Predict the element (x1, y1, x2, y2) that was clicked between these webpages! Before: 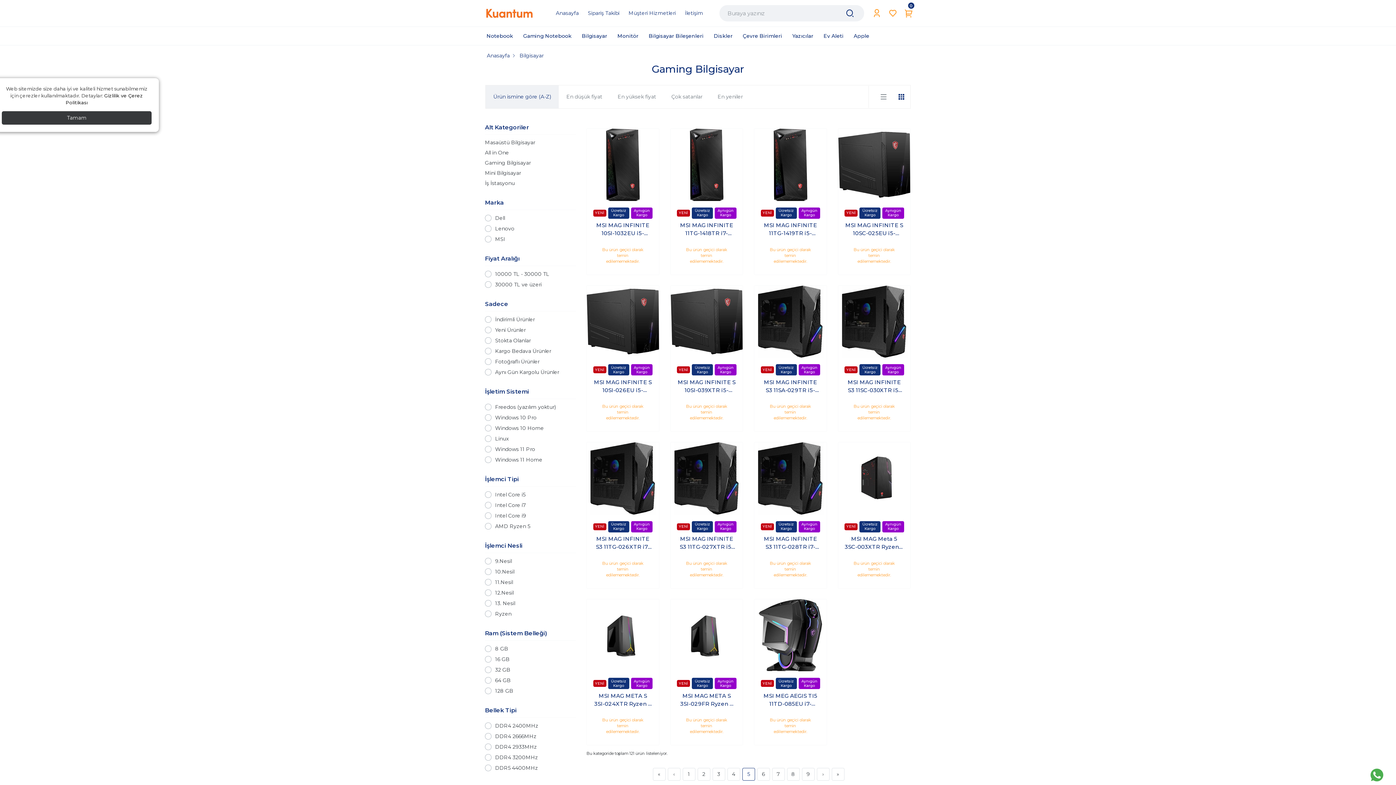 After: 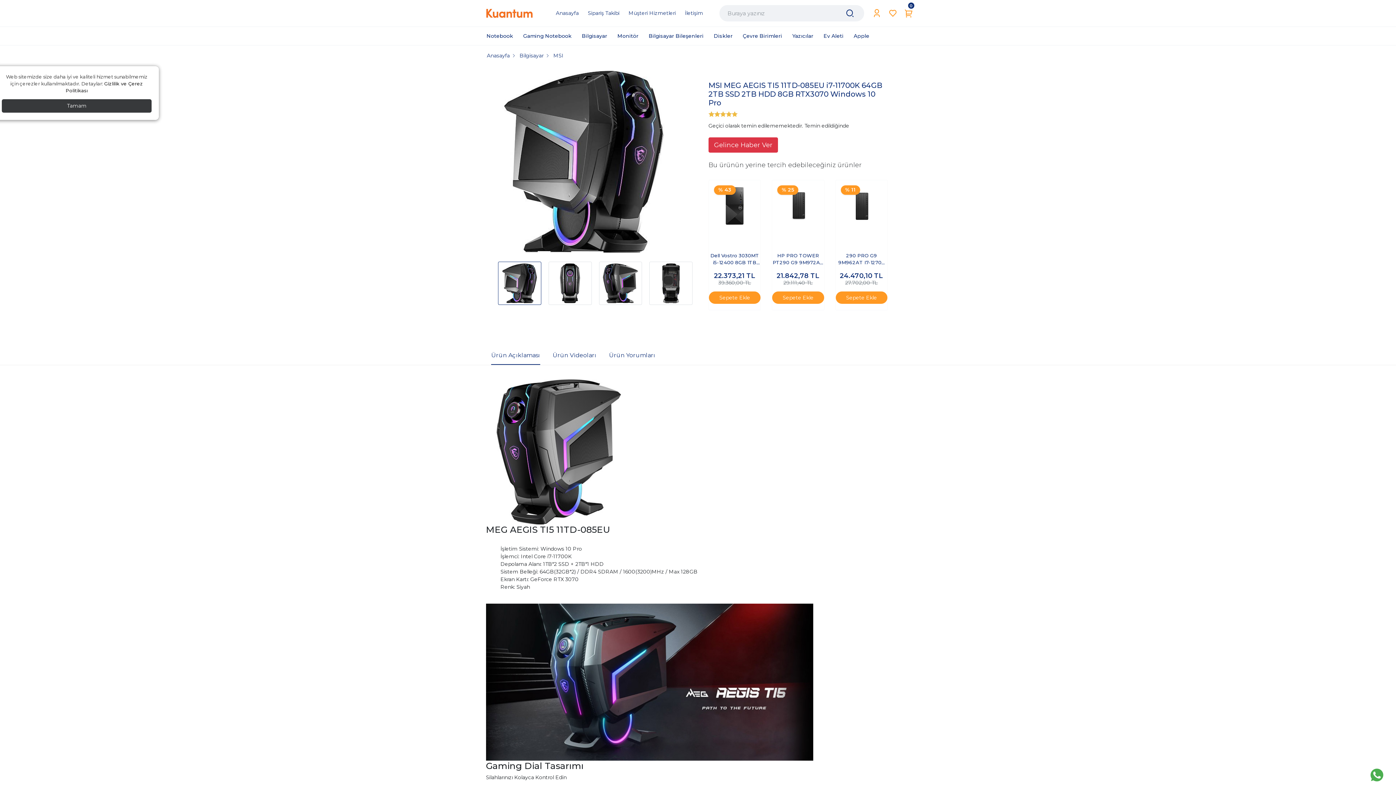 Action: bbox: (760, 692, 820, 708) label: MSI MEG AEGIS TI5 11TD-085EU i7-11700K 64GB 2TB SSD 2TB HDD 8GB RTX3070 Windows 10 Pro